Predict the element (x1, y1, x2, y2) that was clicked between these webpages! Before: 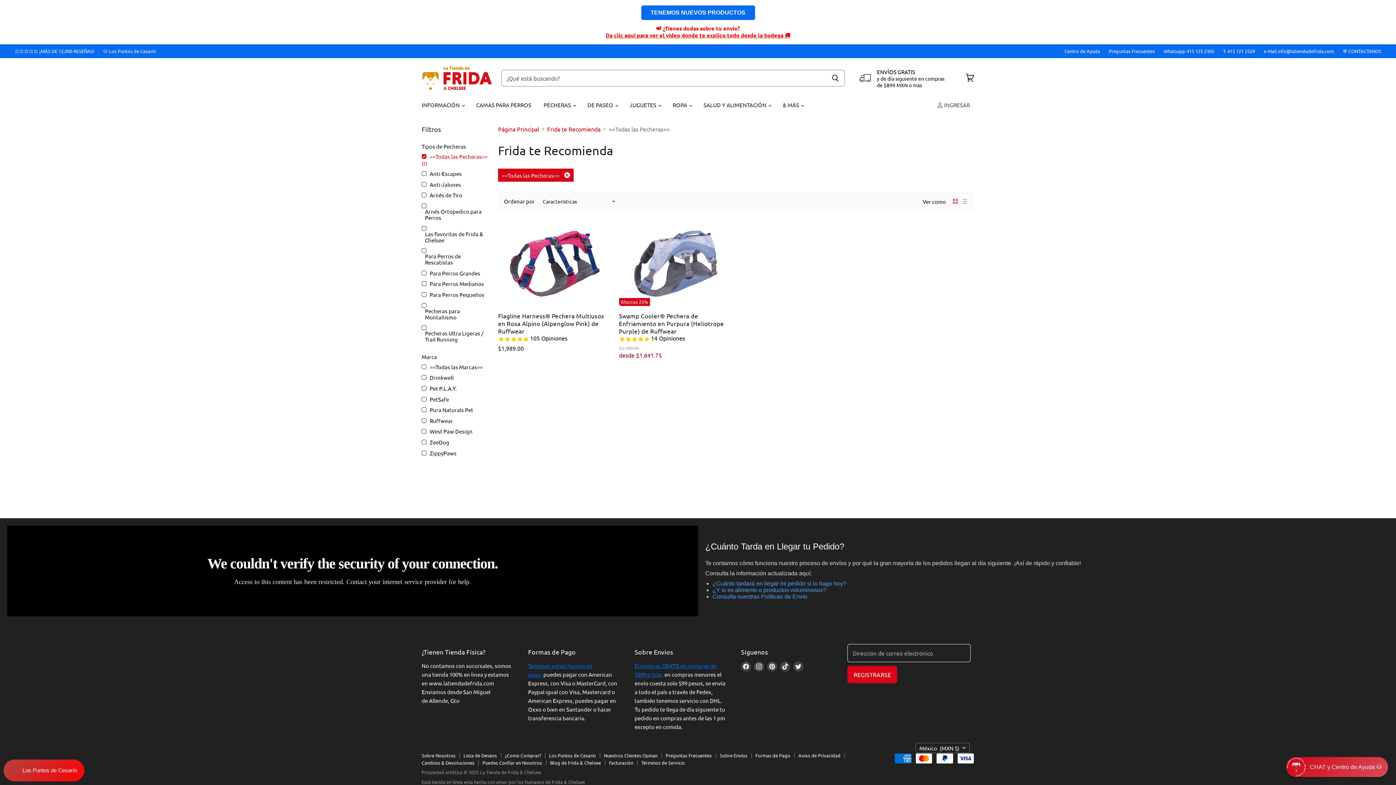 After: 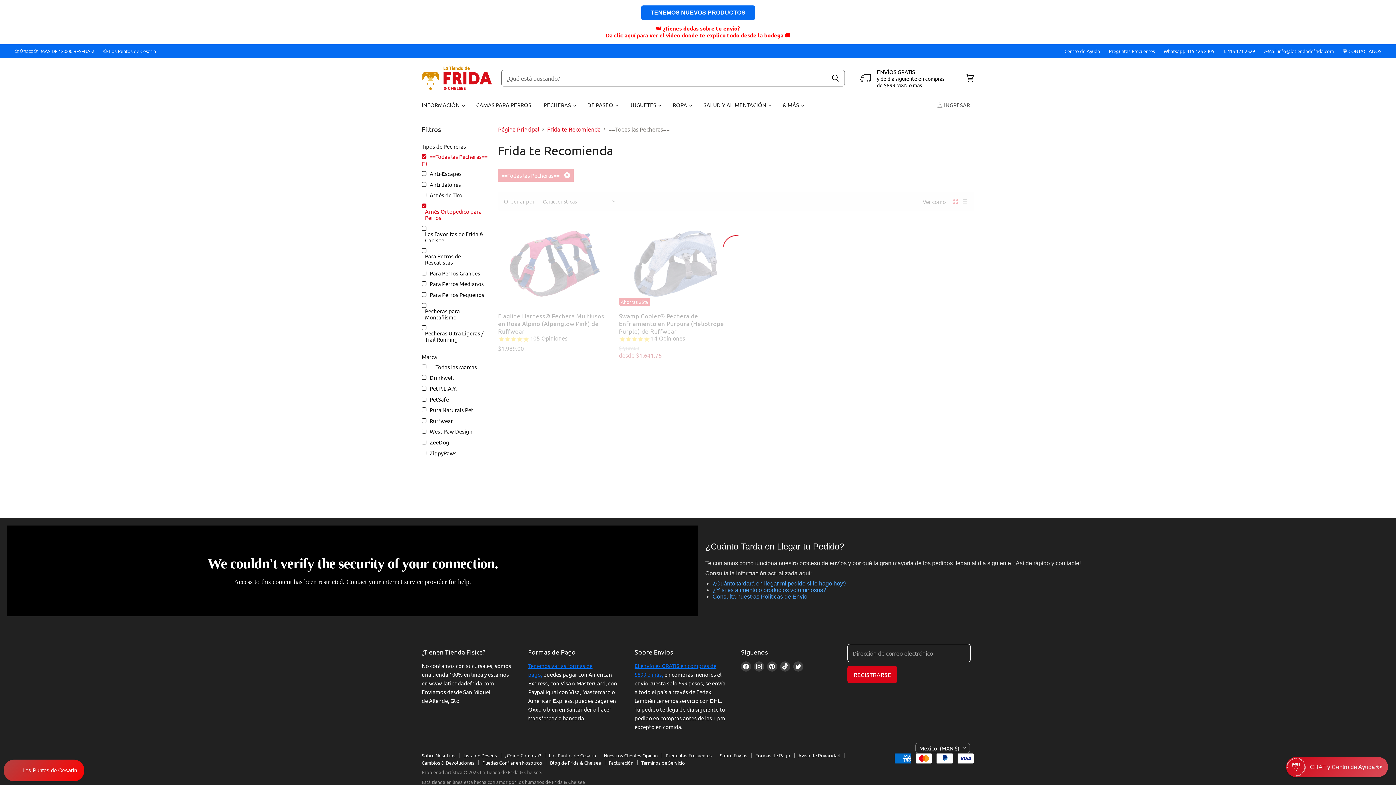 Action: label: Arnés Ortopedico para Perros bbox: (420, 200, 489, 221)